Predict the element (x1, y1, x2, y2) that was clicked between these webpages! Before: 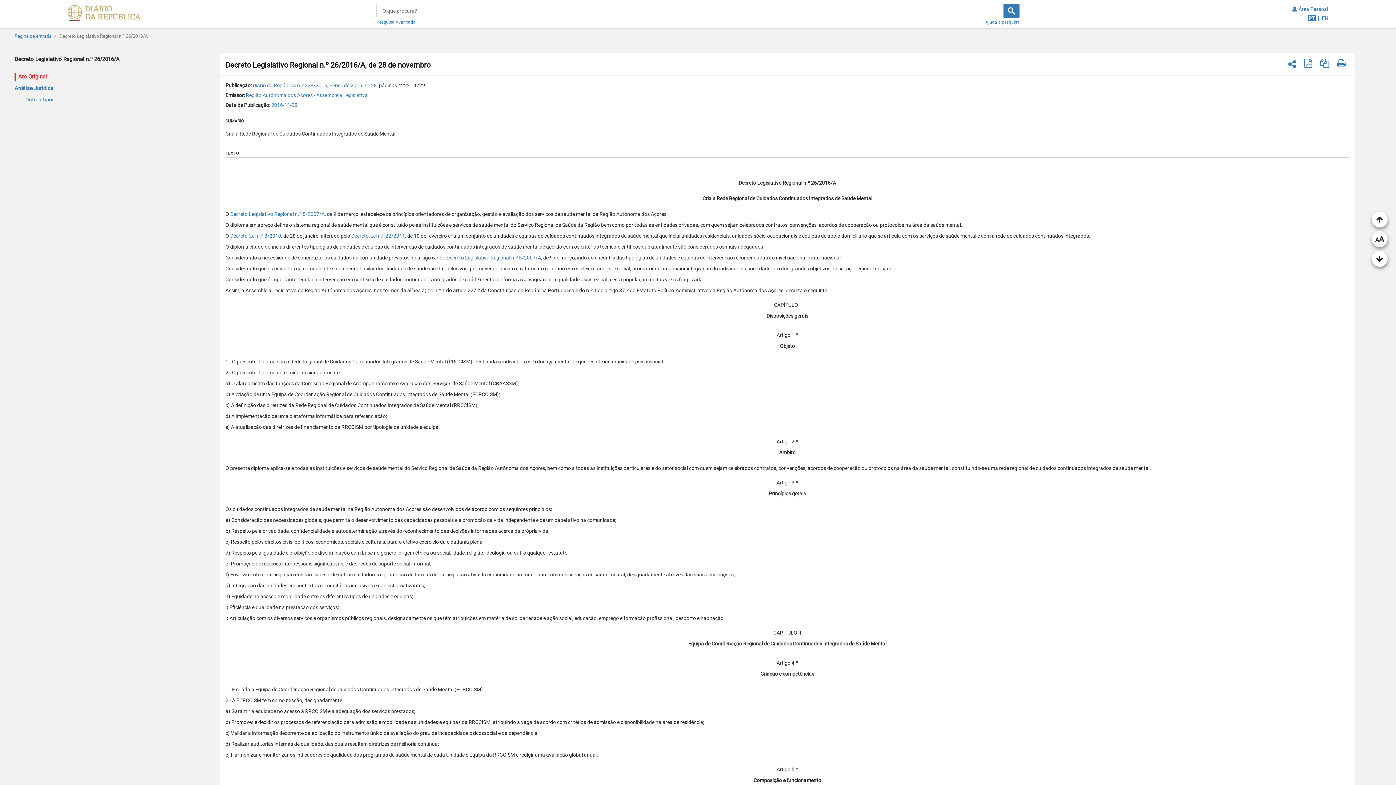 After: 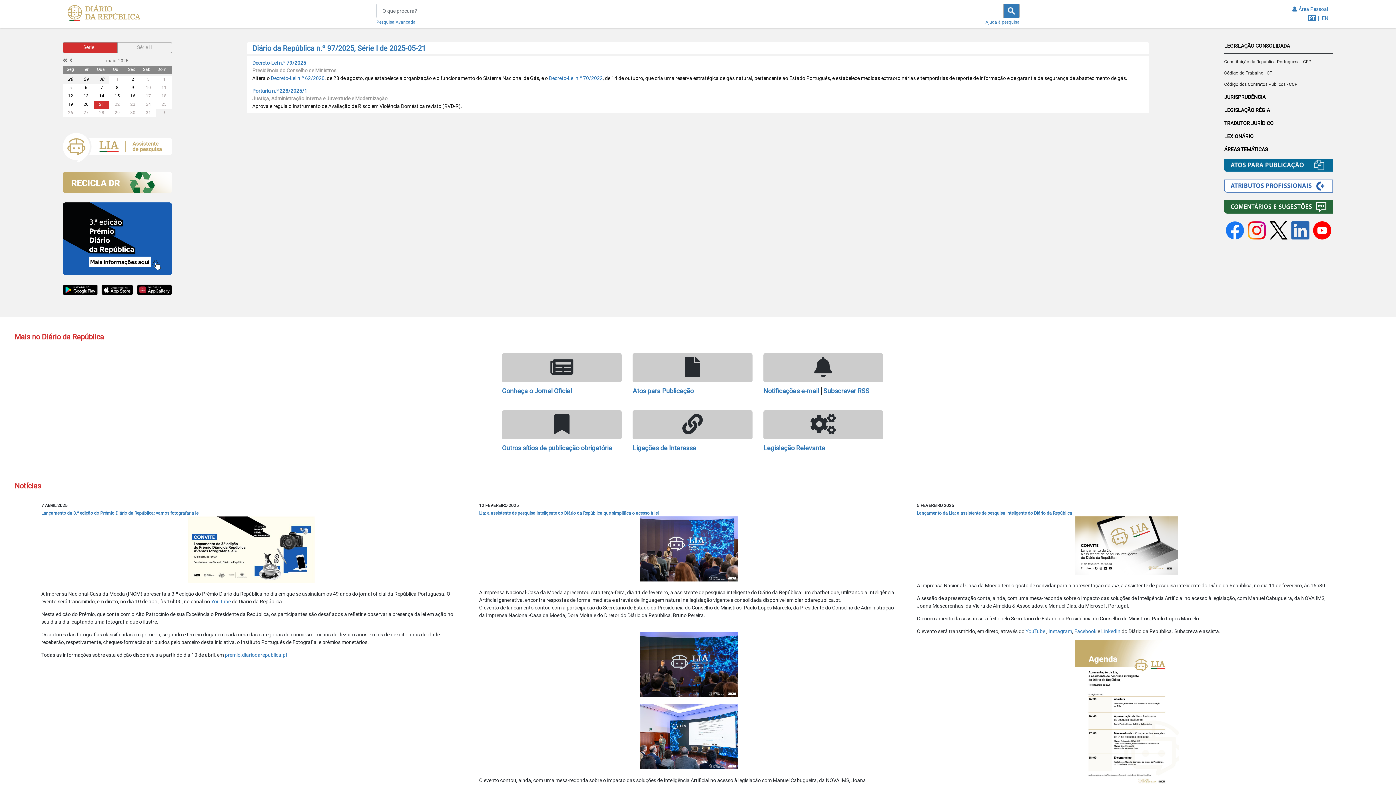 Action: label: Página de entrada bbox: (14, 33, 52, 38)